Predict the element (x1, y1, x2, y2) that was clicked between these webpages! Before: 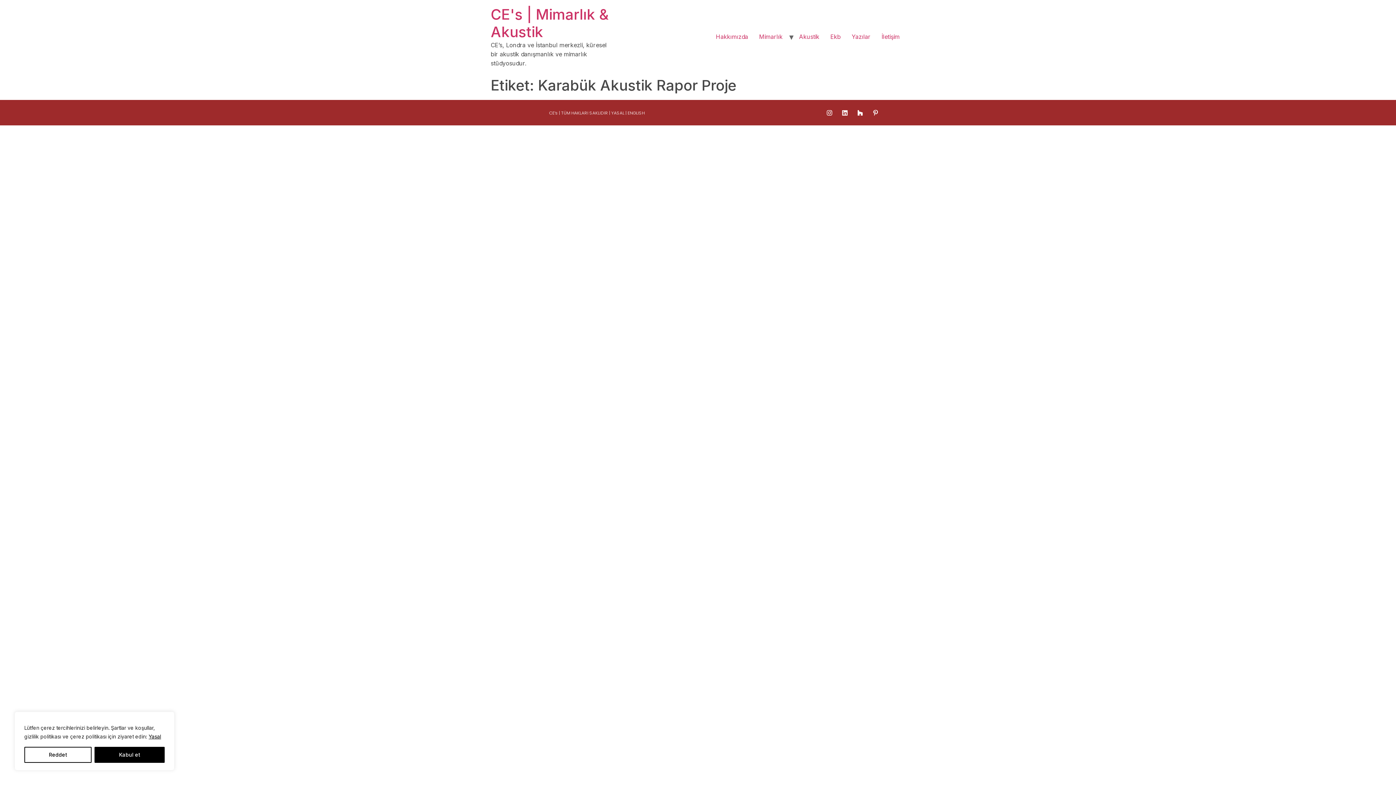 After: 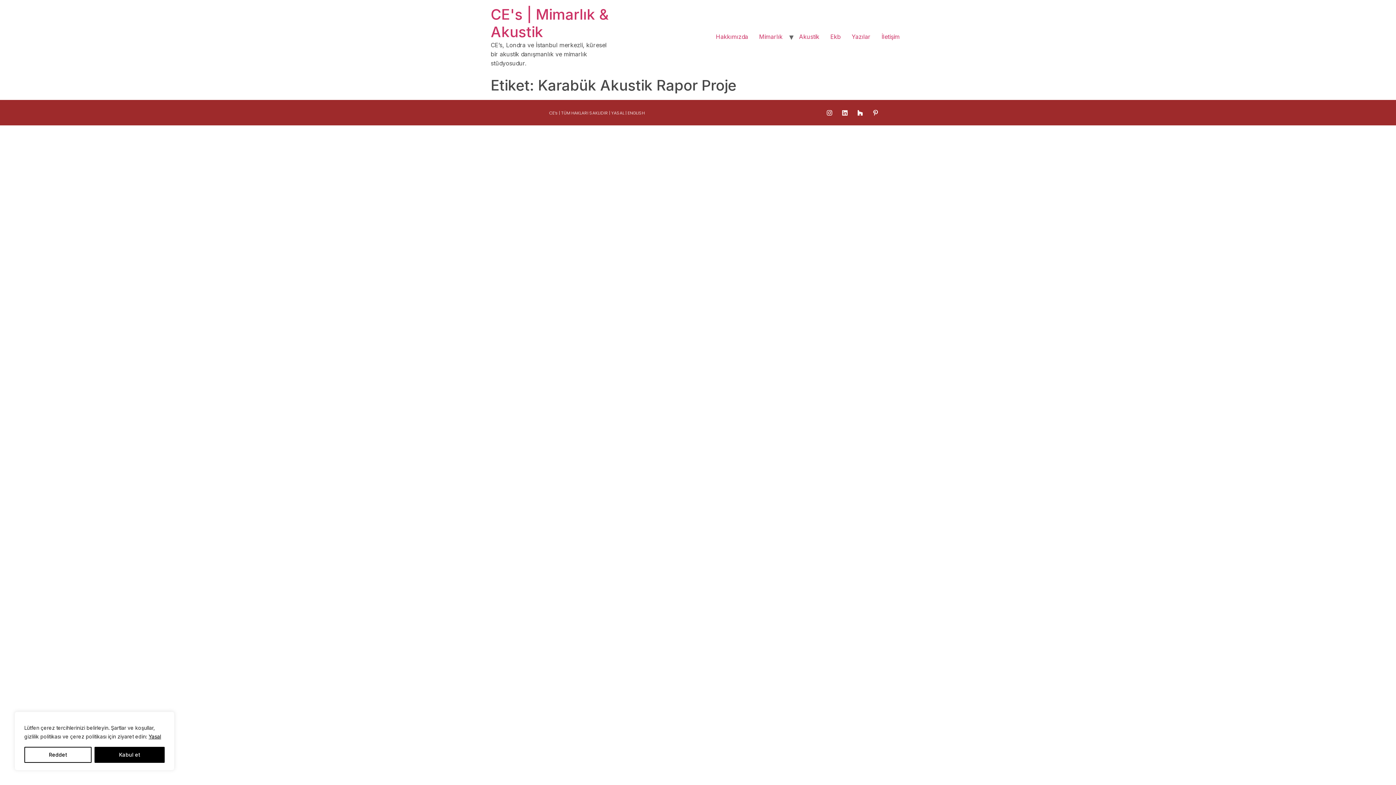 Action: bbox: (856, 109, 866, 115)